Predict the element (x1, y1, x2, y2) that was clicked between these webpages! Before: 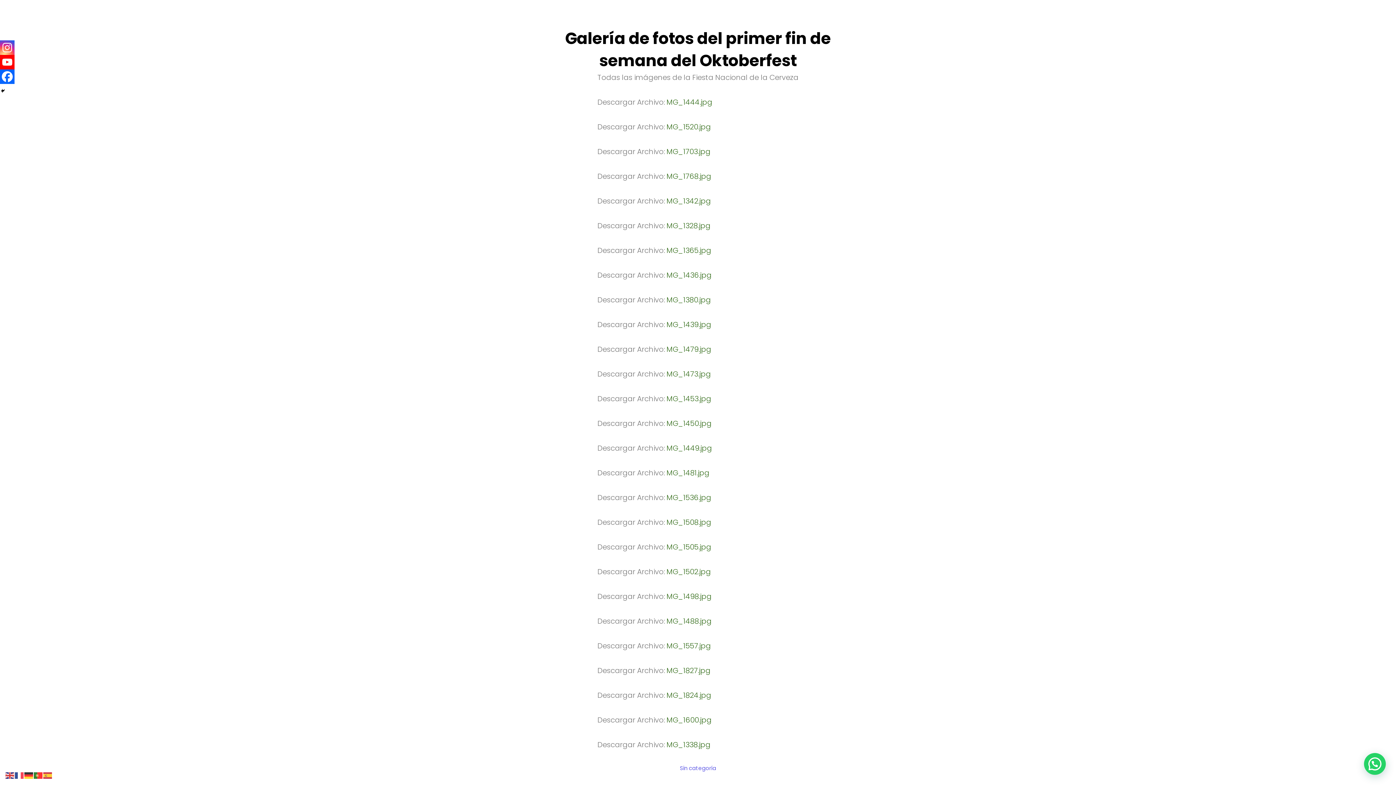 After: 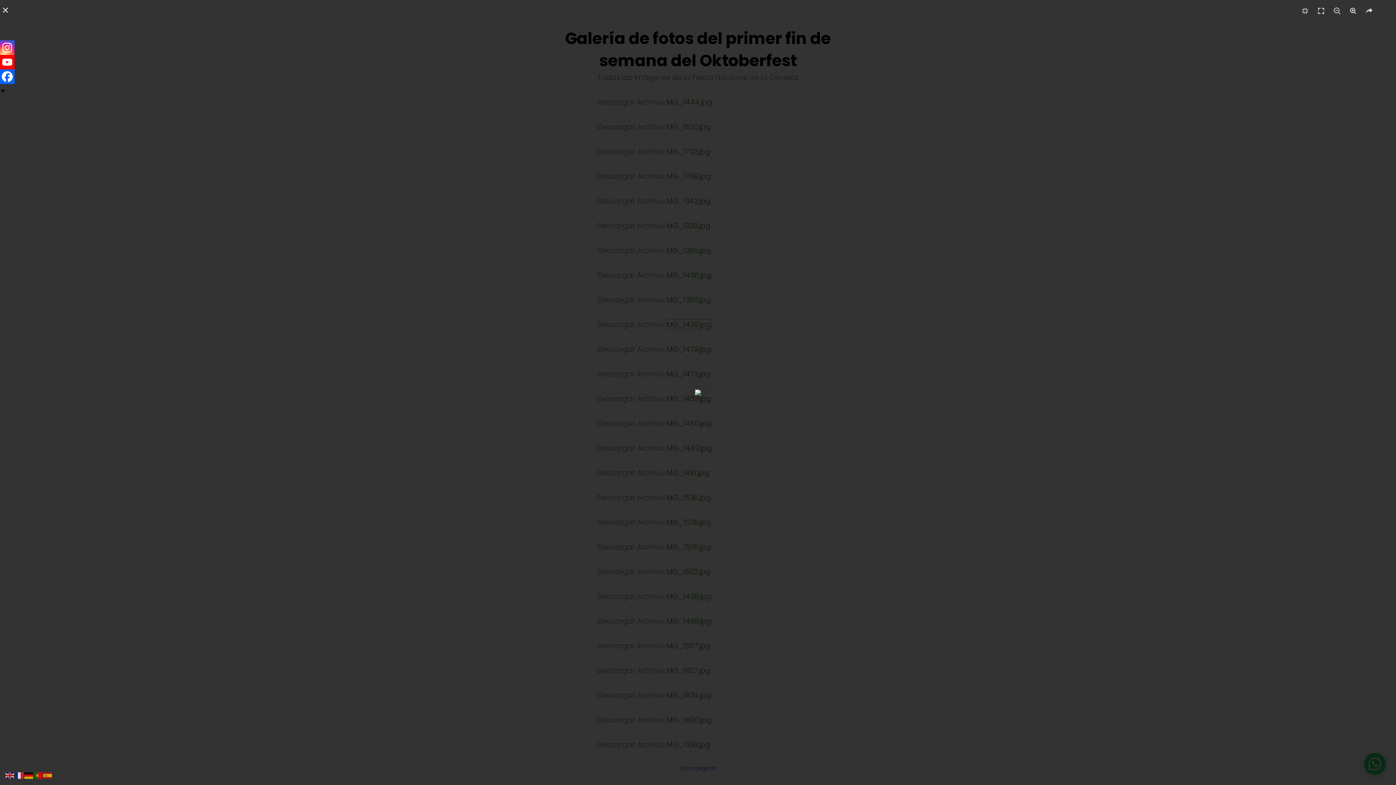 Action: bbox: (666, 319, 711, 329) label: MG_1439.jpg